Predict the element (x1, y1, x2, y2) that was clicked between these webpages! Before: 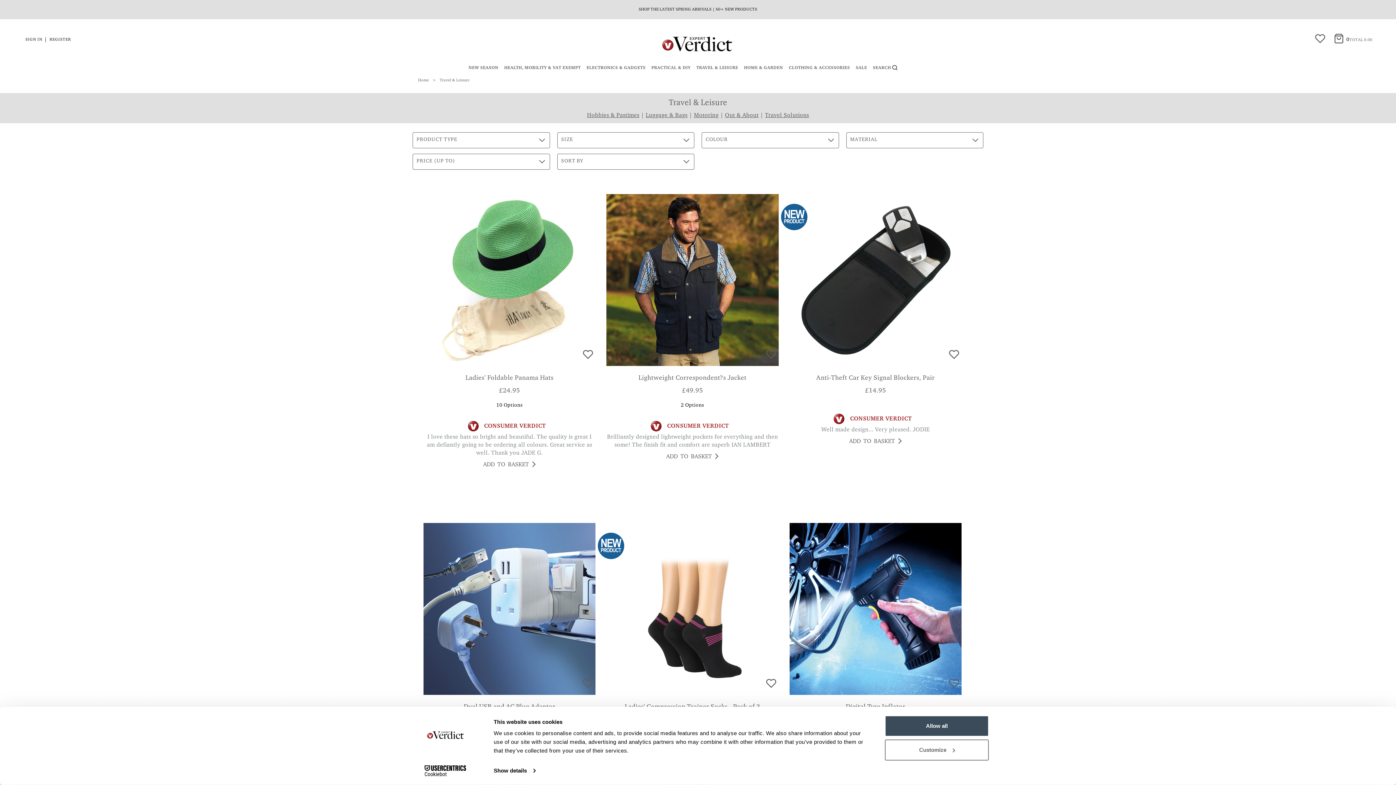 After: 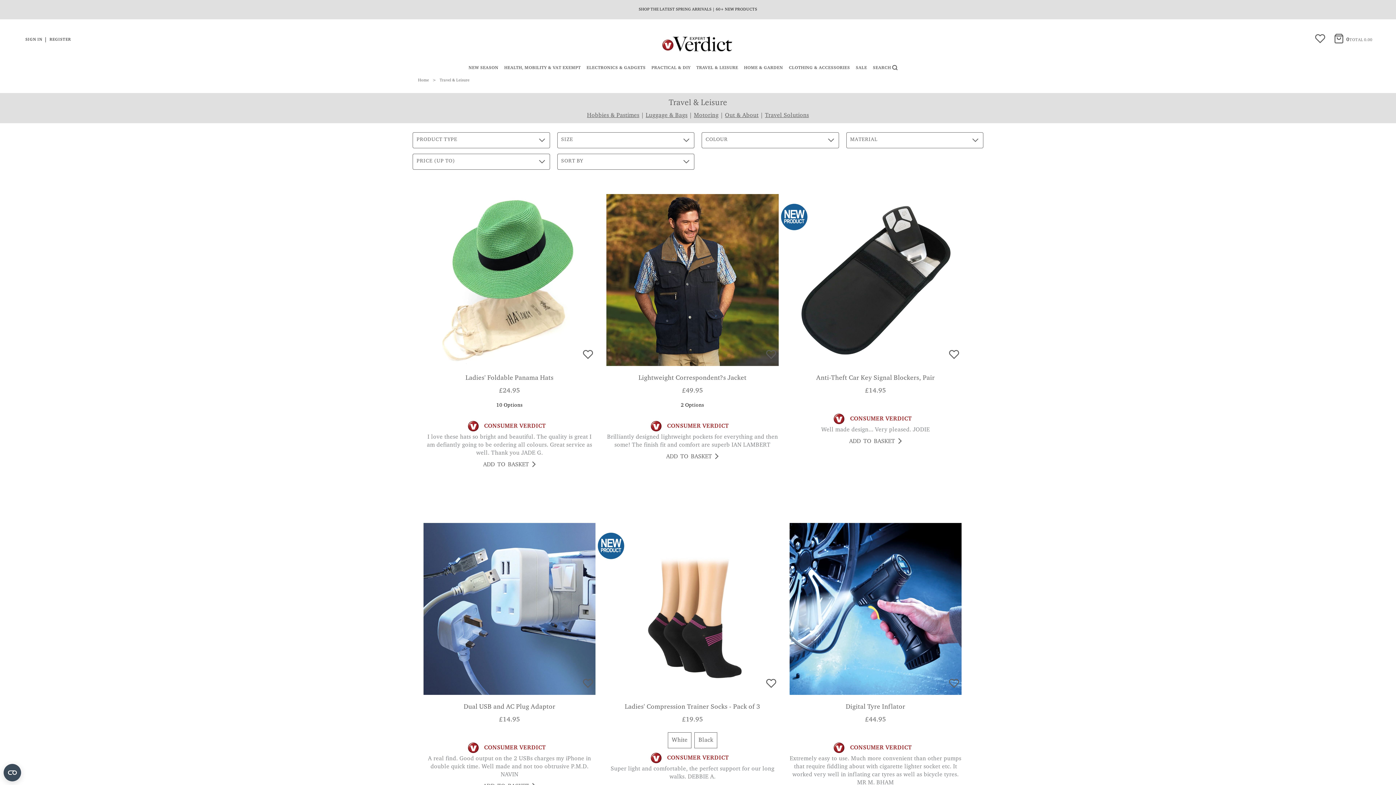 Action: bbox: (760, 679, 778, 688)